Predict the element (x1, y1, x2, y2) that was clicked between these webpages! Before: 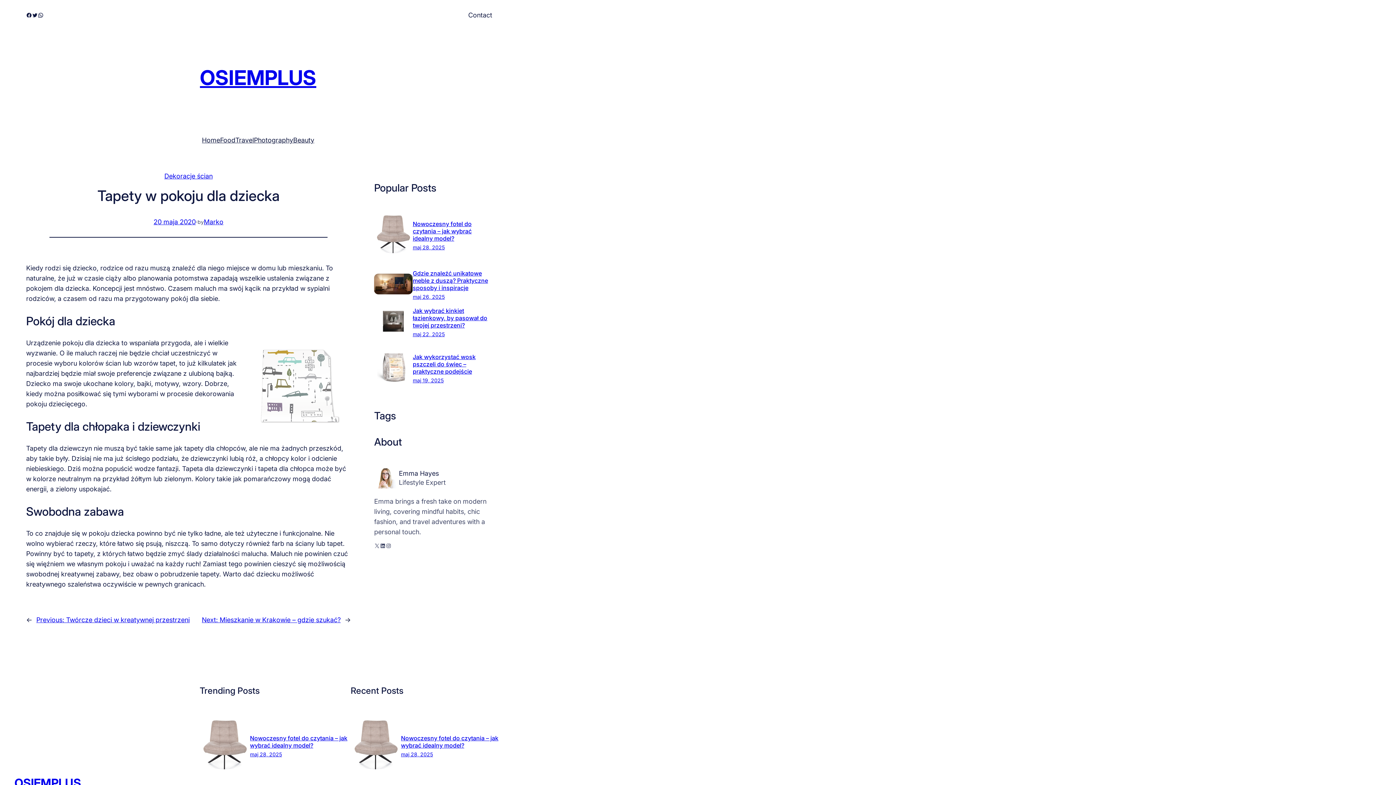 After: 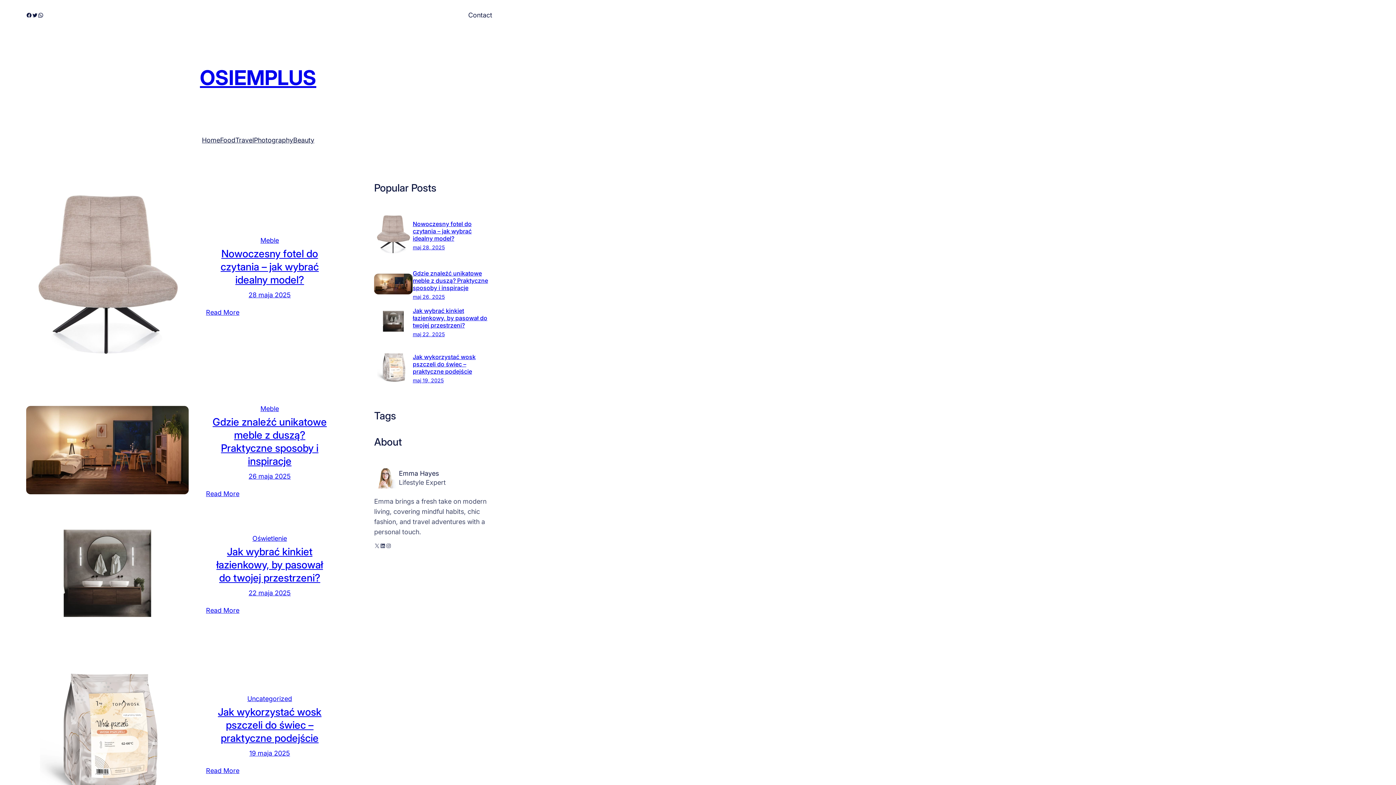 Action: bbox: (202, 135, 220, 145) label: Home